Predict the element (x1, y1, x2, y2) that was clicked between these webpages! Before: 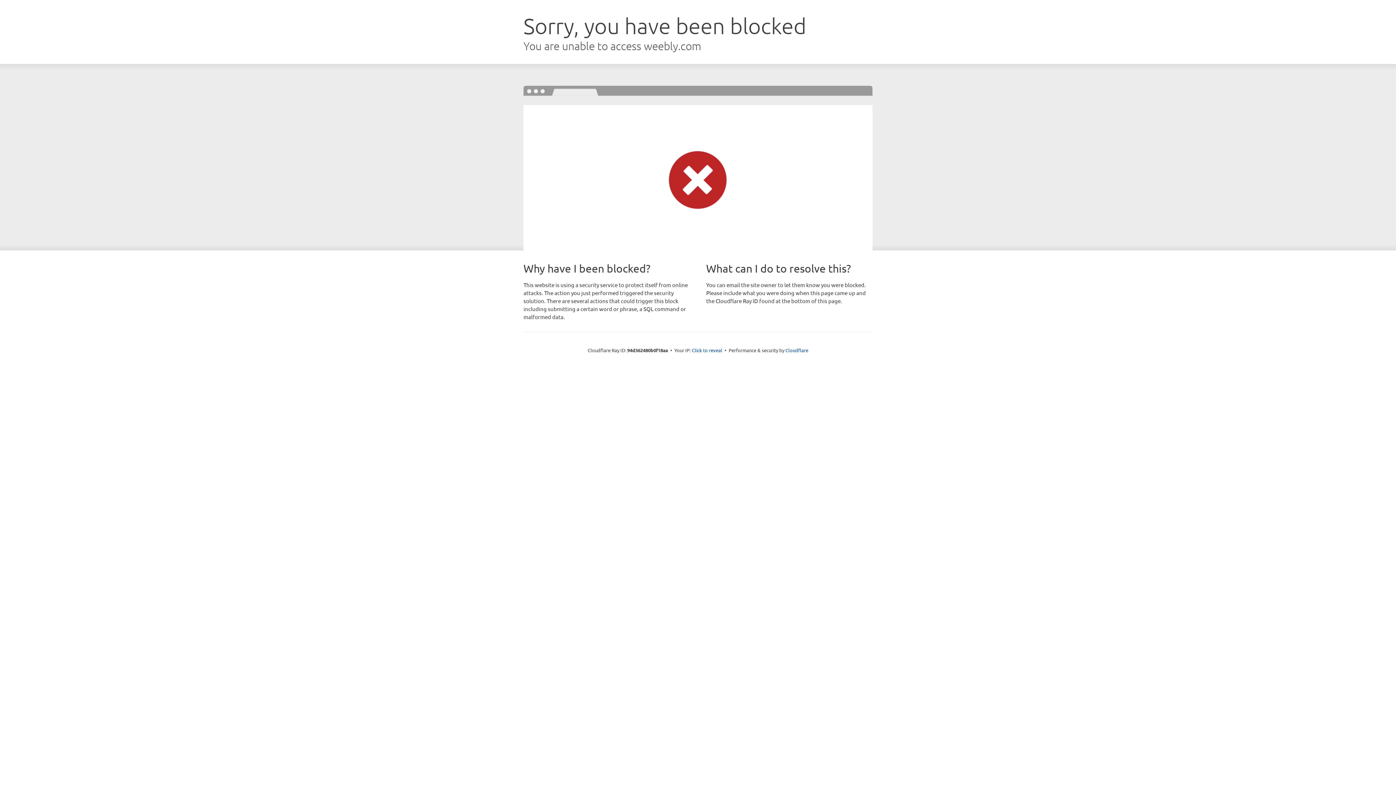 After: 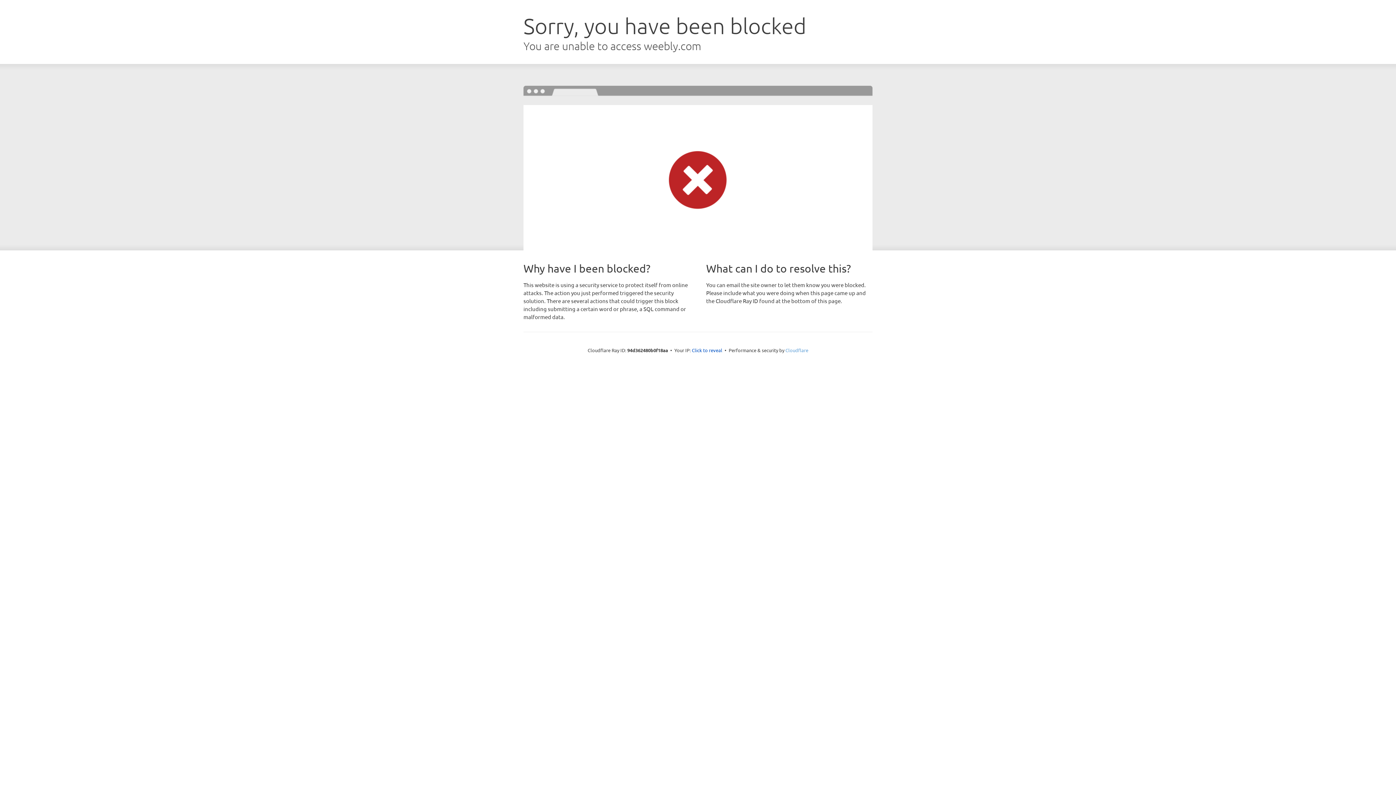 Action: label: Cloudflare bbox: (785, 347, 808, 353)